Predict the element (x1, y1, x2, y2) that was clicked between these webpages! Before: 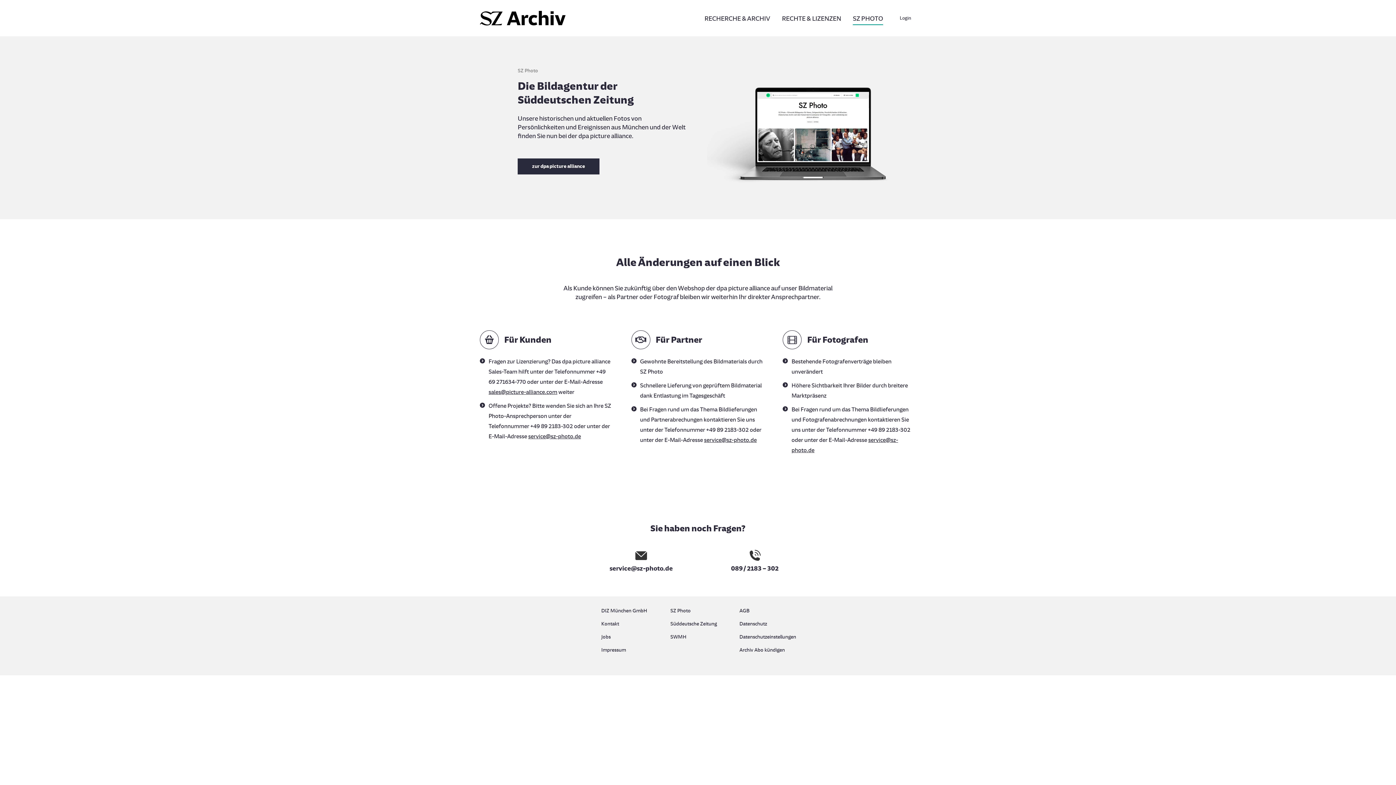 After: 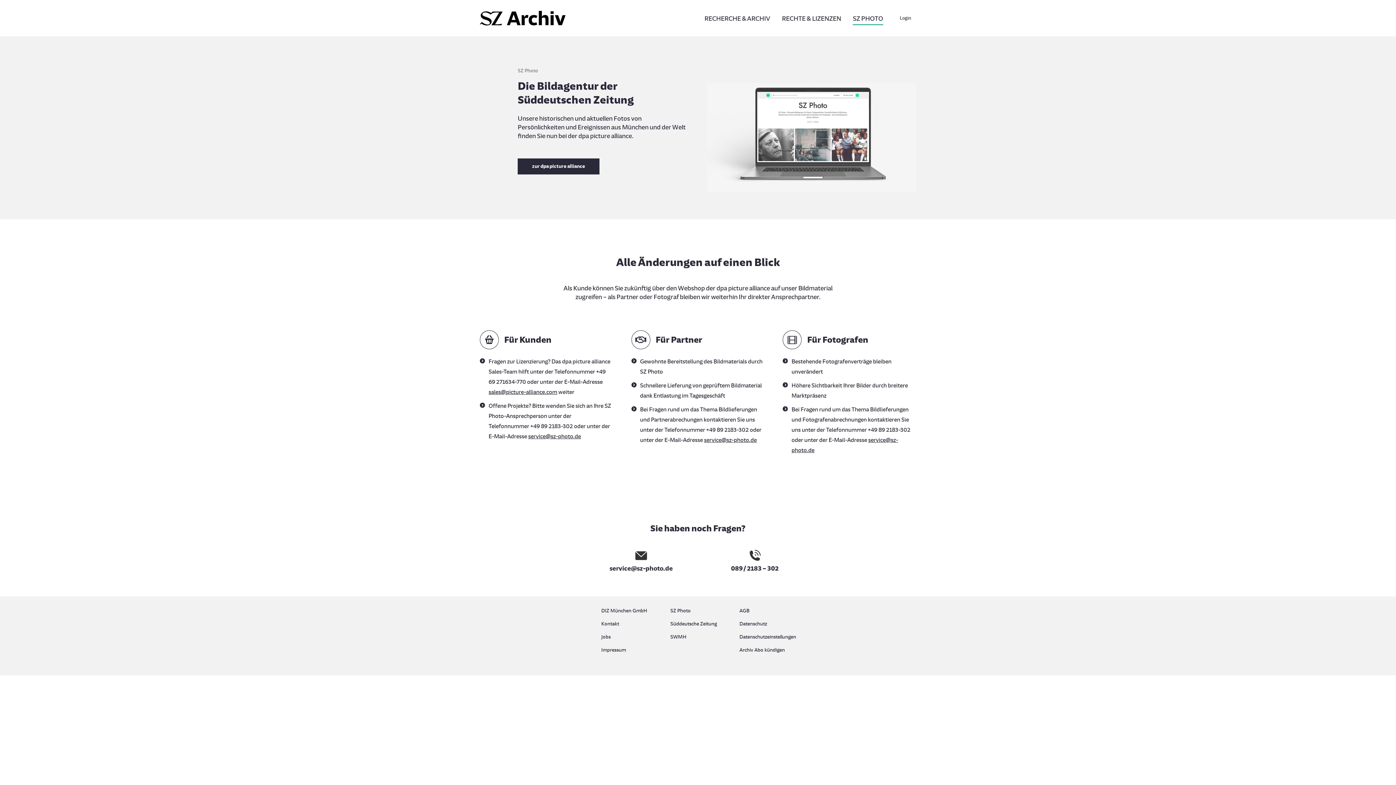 Action: bbox: (707, 83, 916, 191)